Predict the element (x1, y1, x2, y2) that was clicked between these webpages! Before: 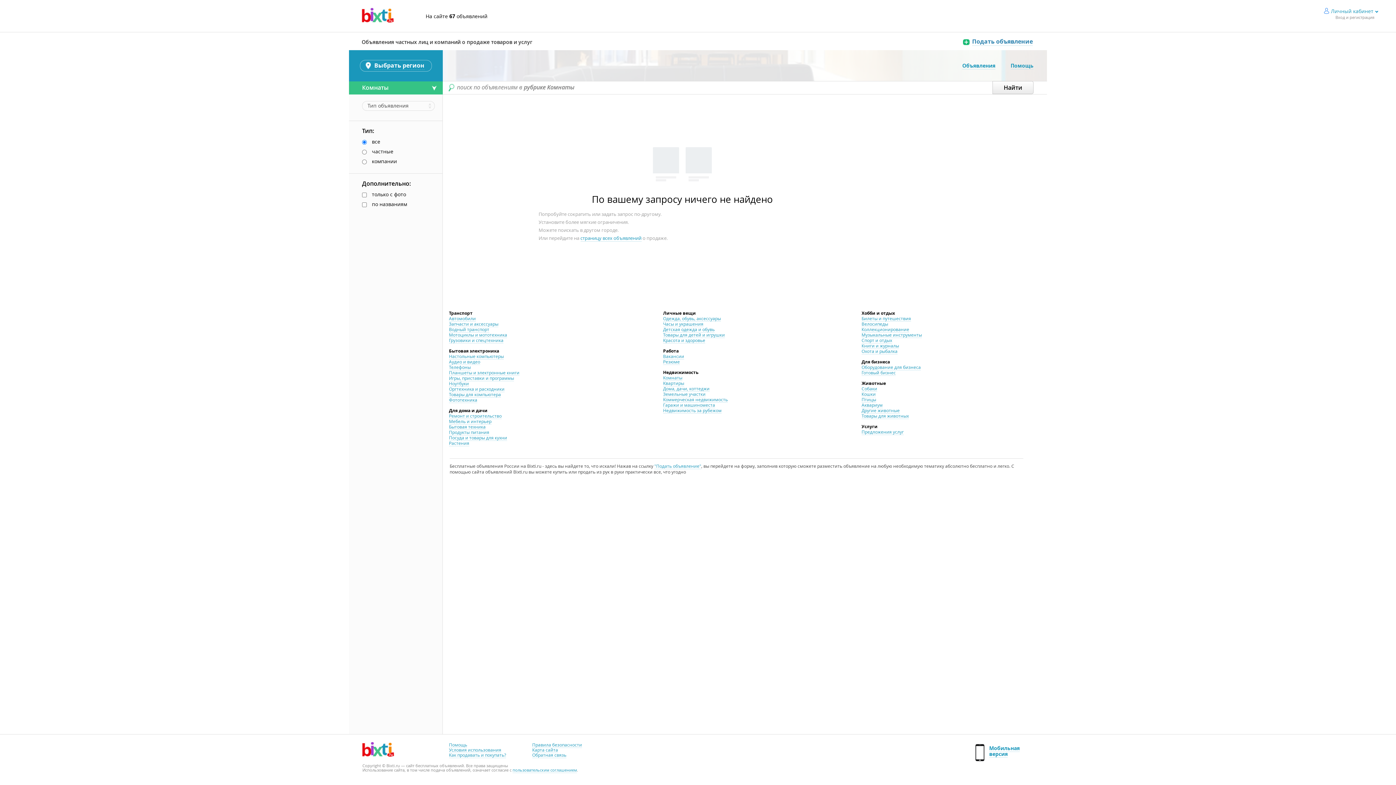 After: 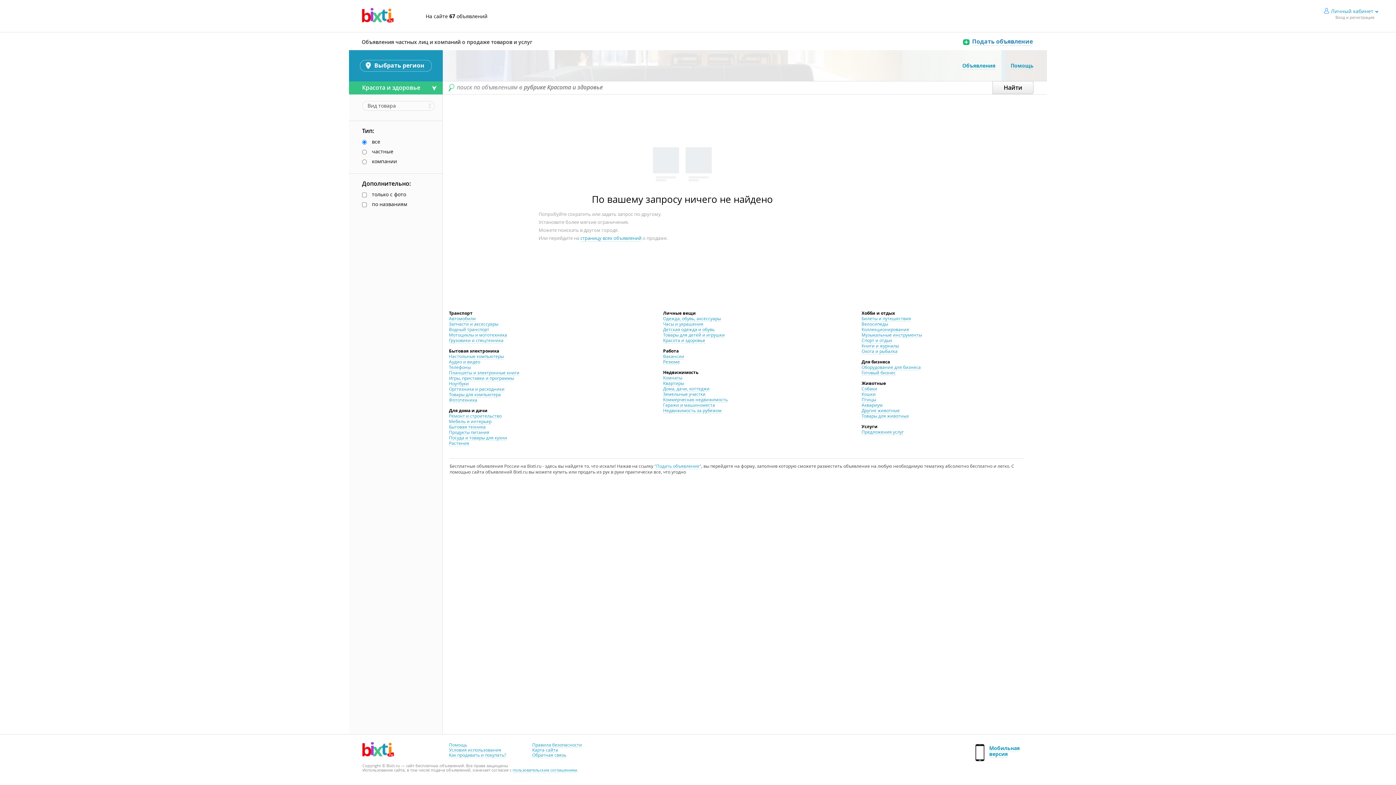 Action: label: Красота и здоровье bbox: (663, 337, 705, 343)